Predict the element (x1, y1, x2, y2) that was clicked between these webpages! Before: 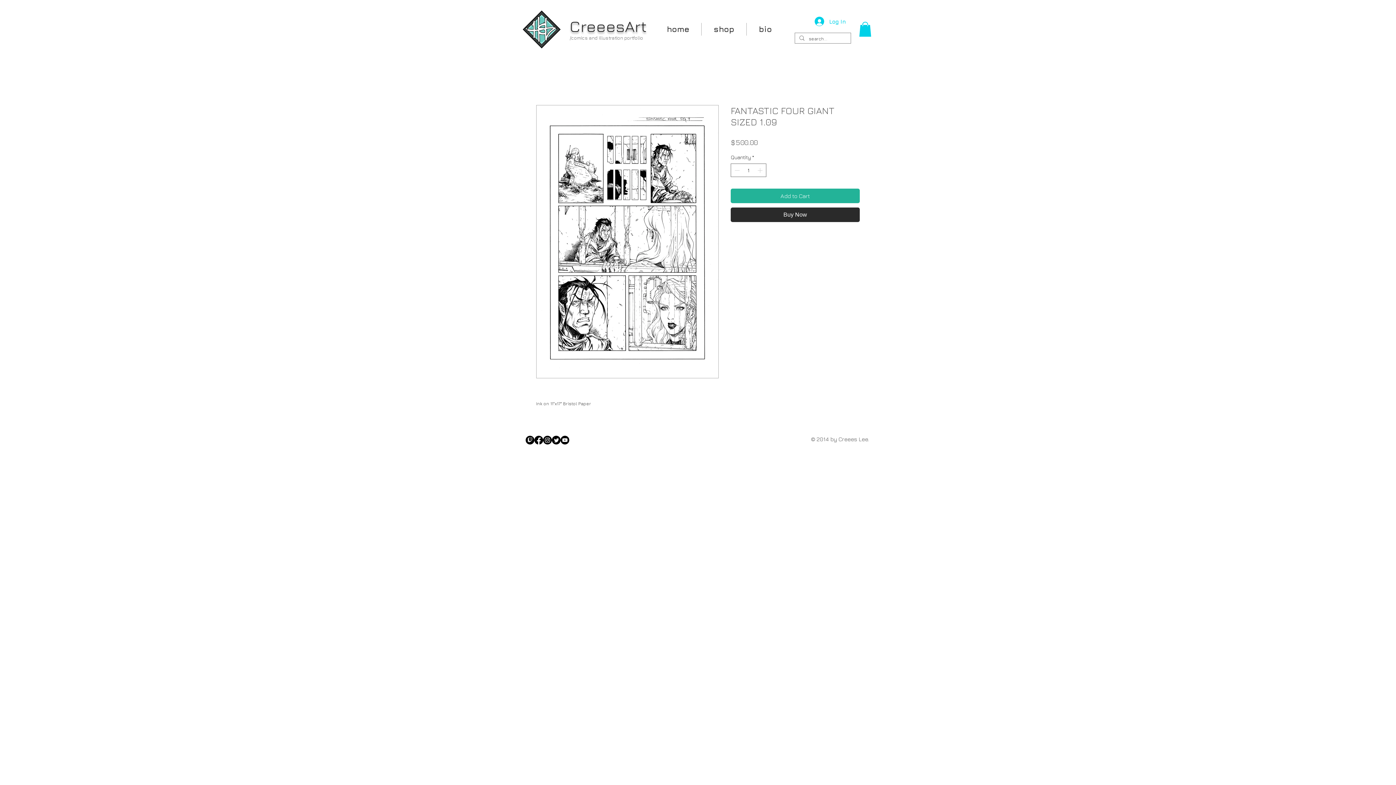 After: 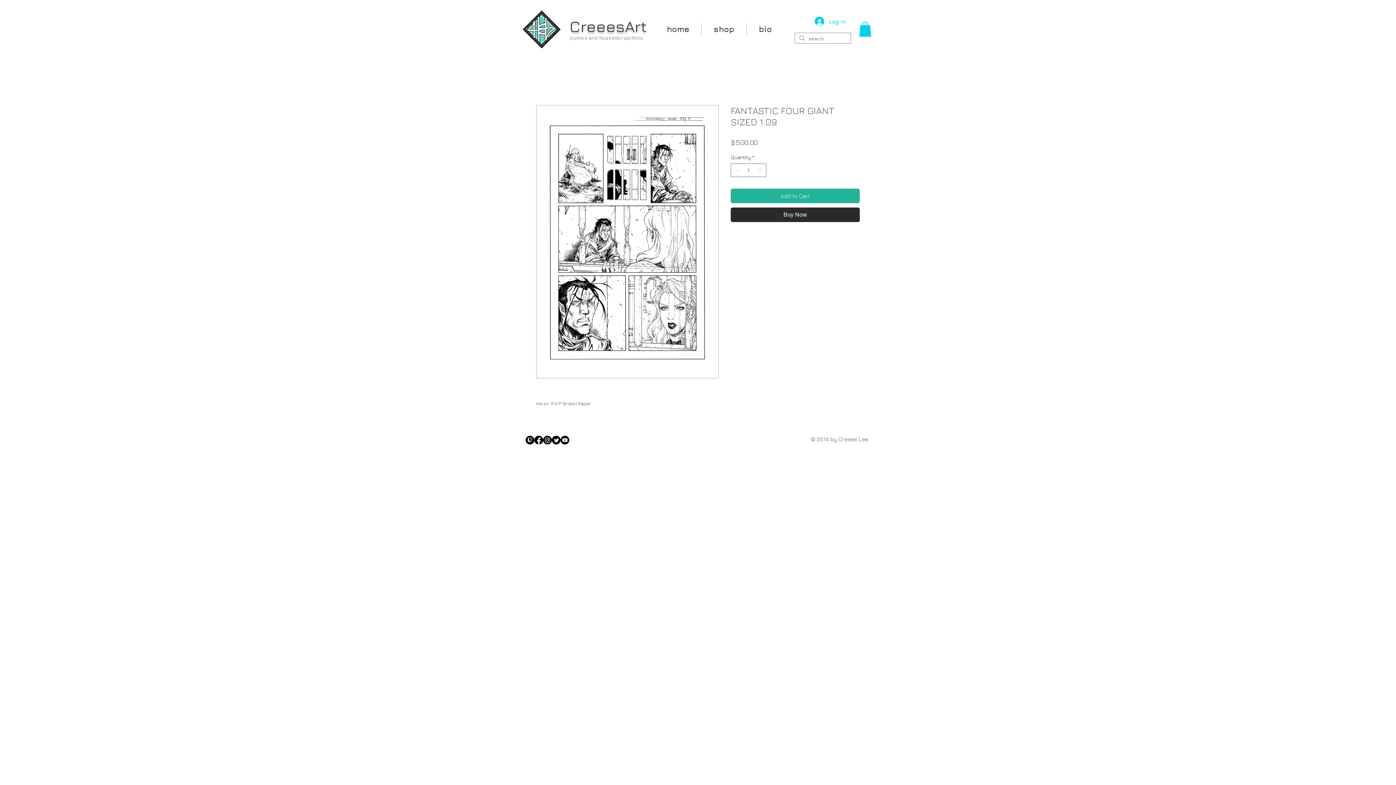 Action: bbox: (525, 435, 534, 444) label: Twitch